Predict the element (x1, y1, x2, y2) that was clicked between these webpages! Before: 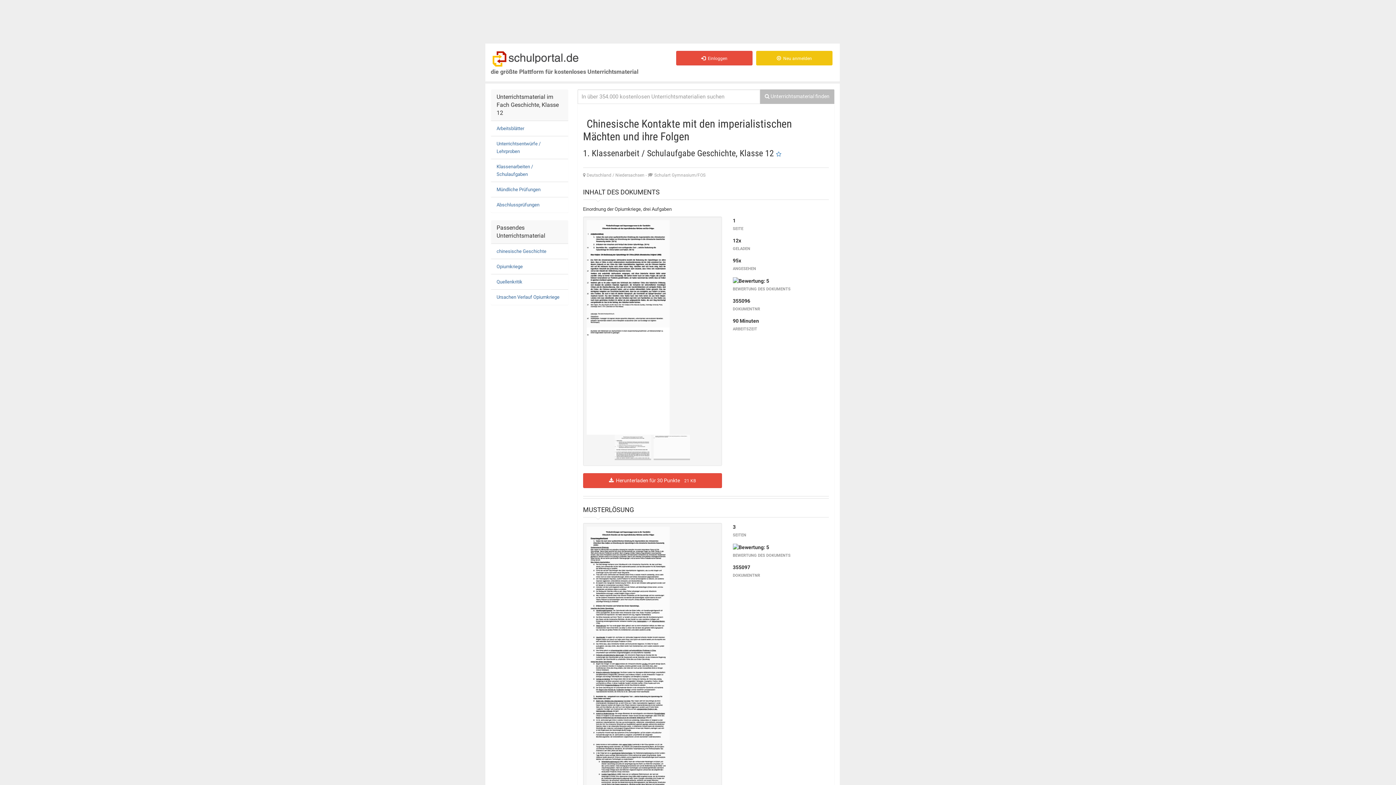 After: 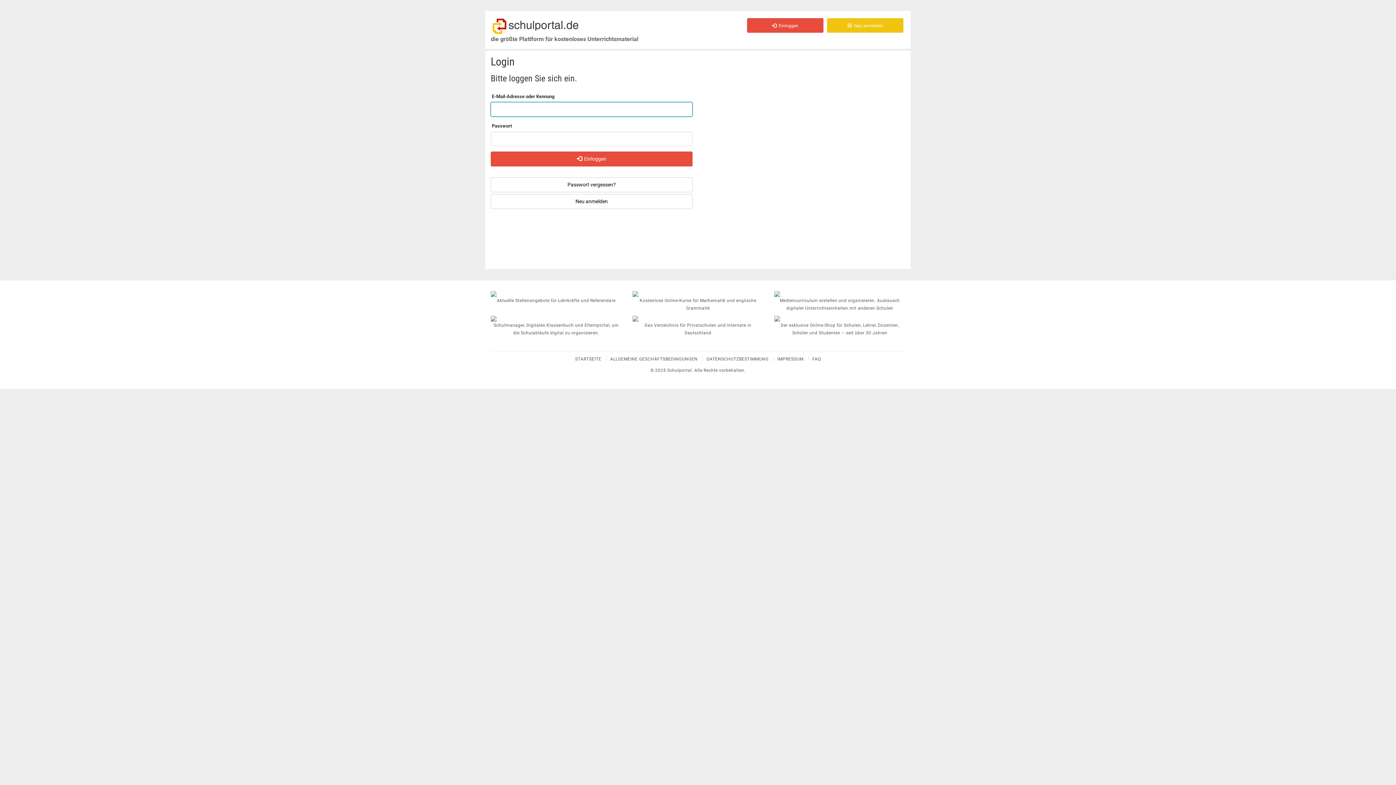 Action: label:   Einloggen bbox: (676, 50, 752, 65)